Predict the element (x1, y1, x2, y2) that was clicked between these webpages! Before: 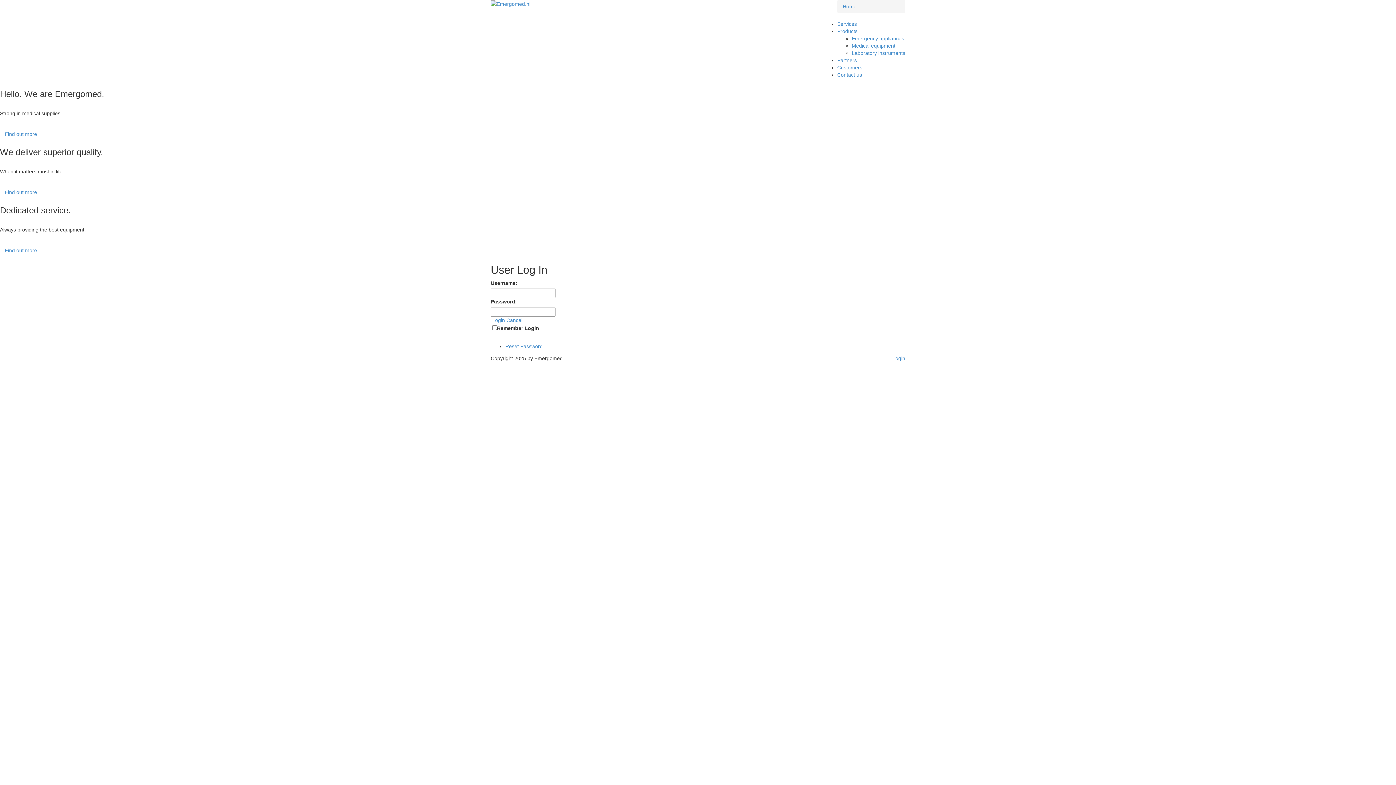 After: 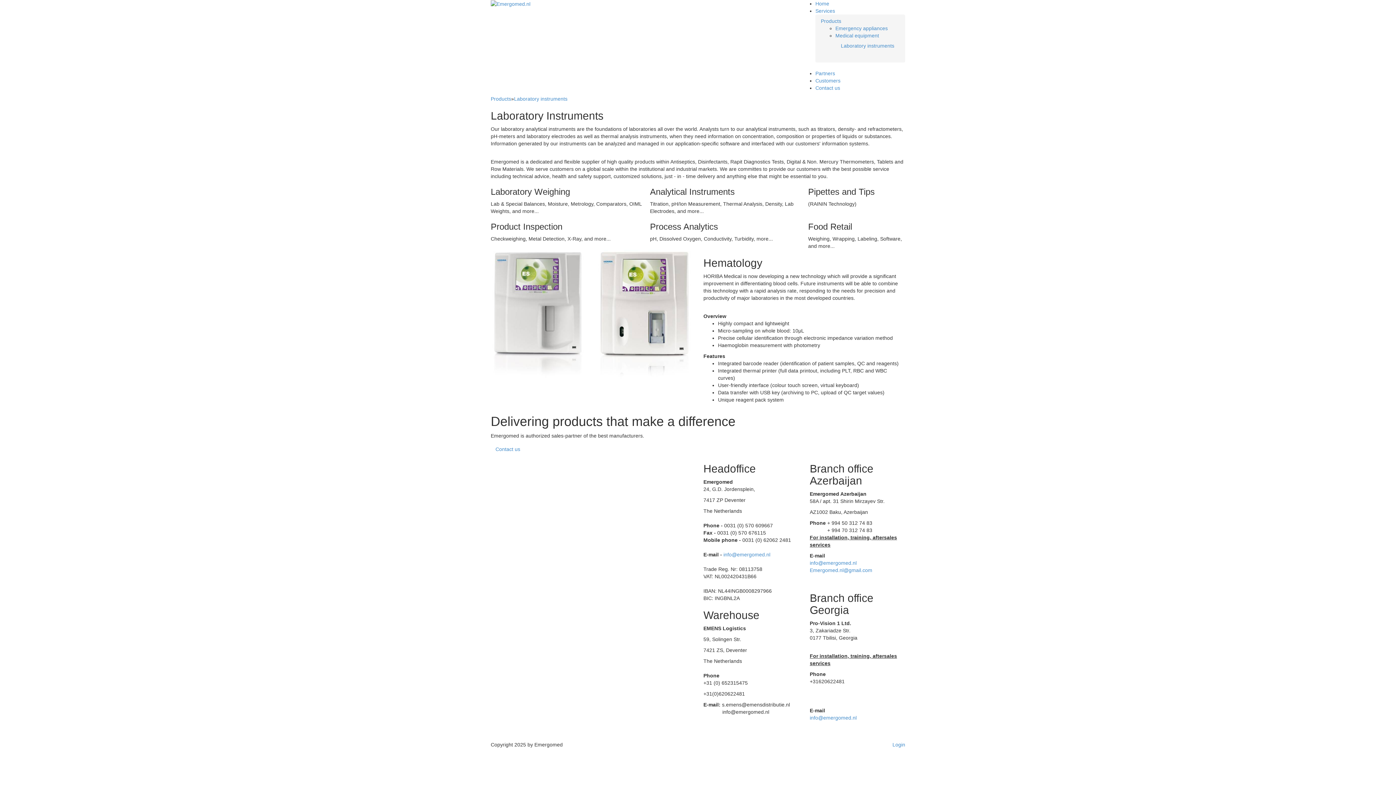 Action: label: Laboratory instruments bbox: (852, 50, 905, 56)